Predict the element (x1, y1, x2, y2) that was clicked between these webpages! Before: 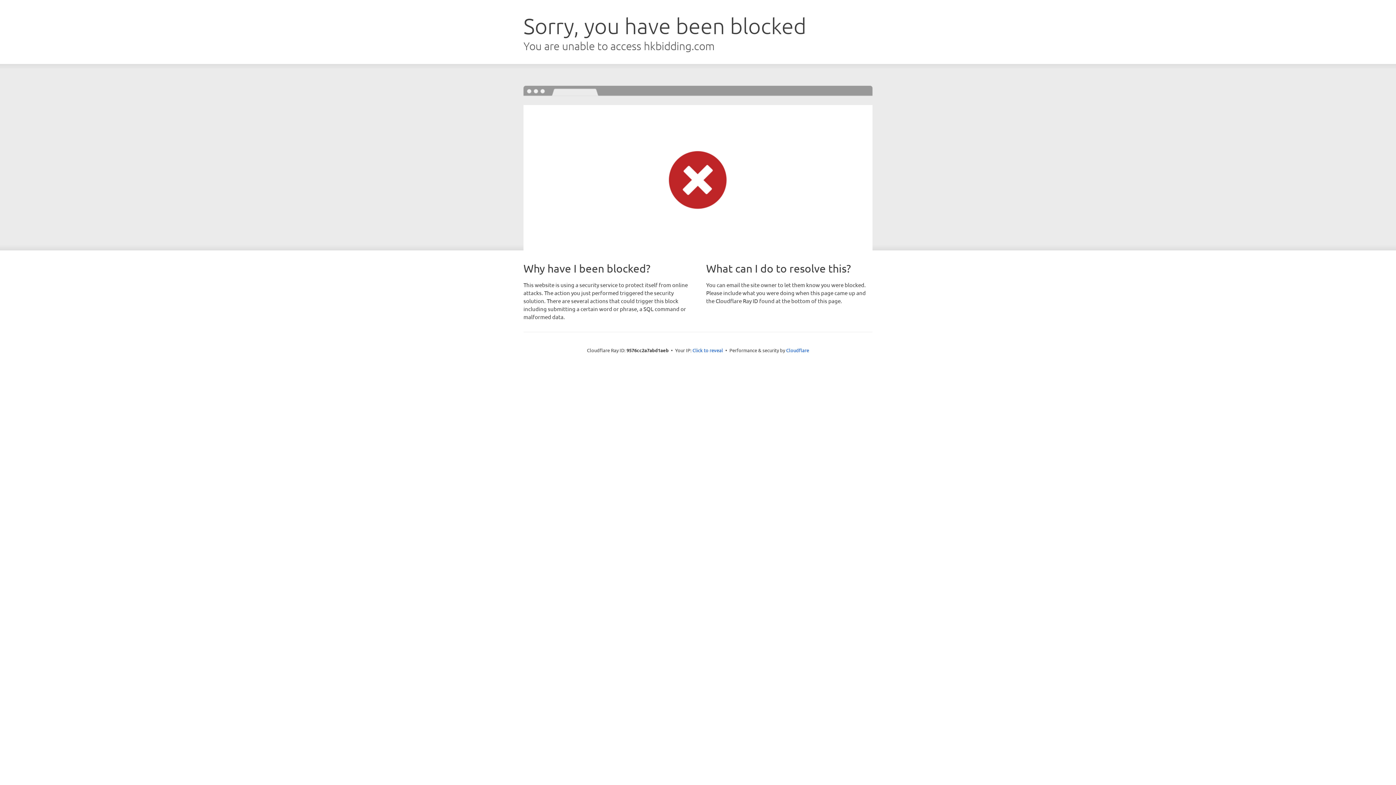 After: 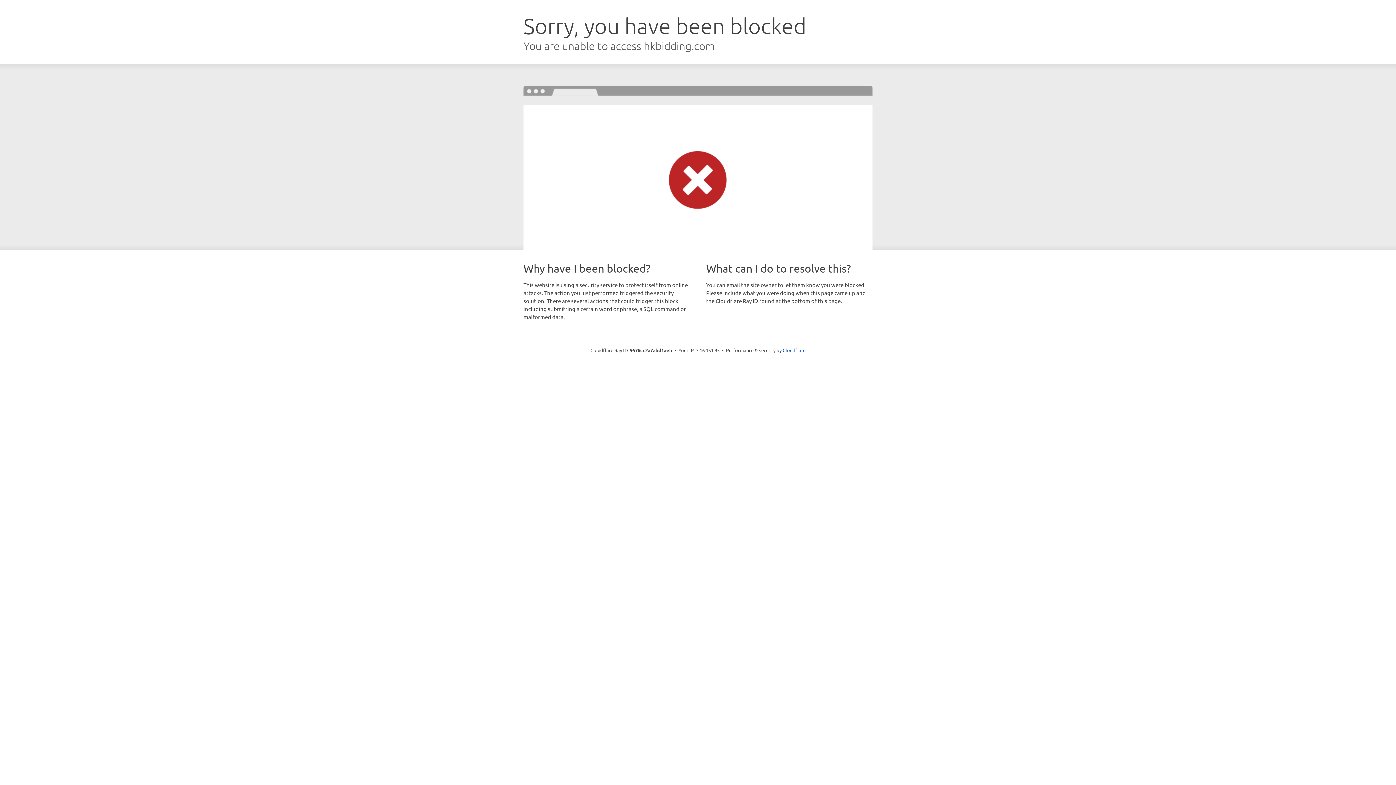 Action: label: Click to reveal bbox: (692, 346, 723, 353)